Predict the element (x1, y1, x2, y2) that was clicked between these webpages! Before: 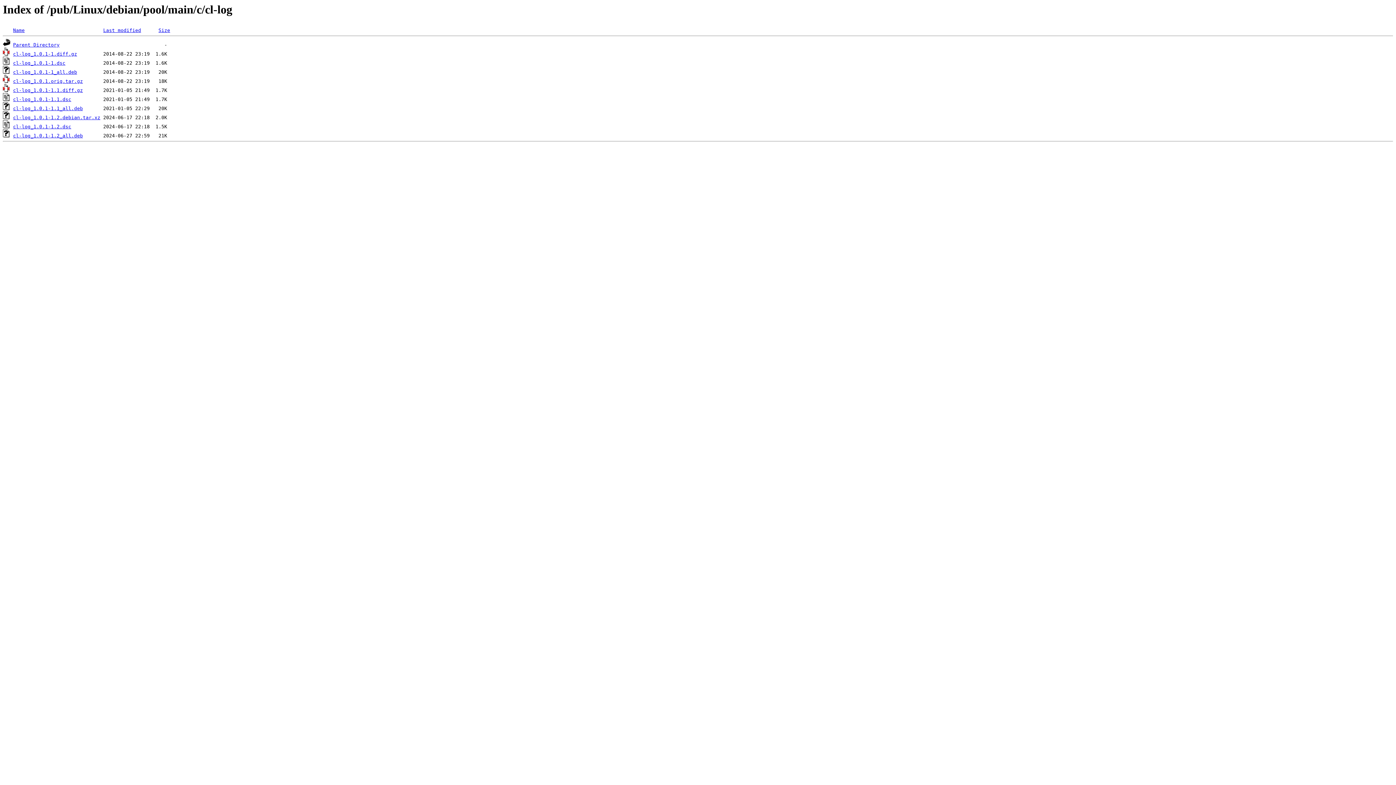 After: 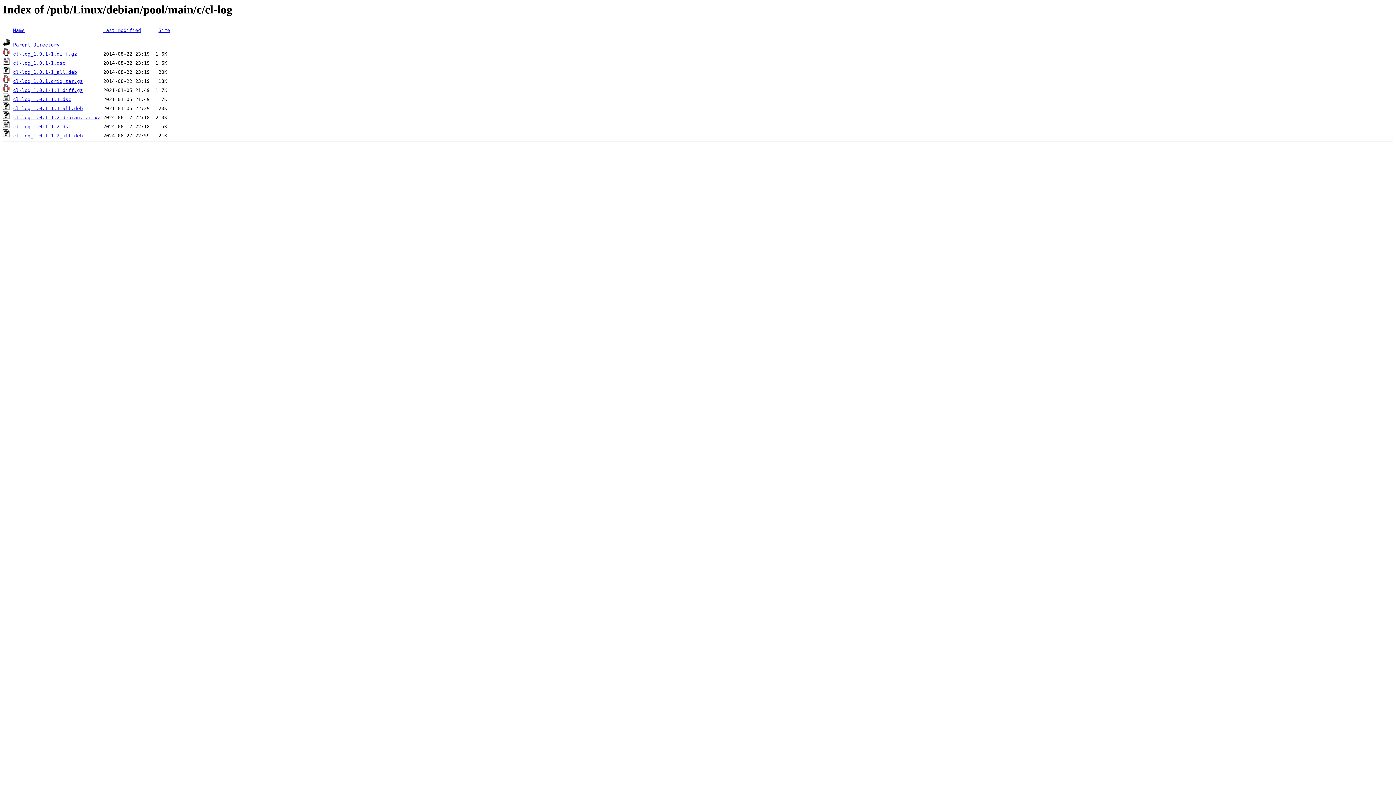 Action: label: cl-log_1.0.1-1.1_all.deb bbox: (13, 105, 82, 111)